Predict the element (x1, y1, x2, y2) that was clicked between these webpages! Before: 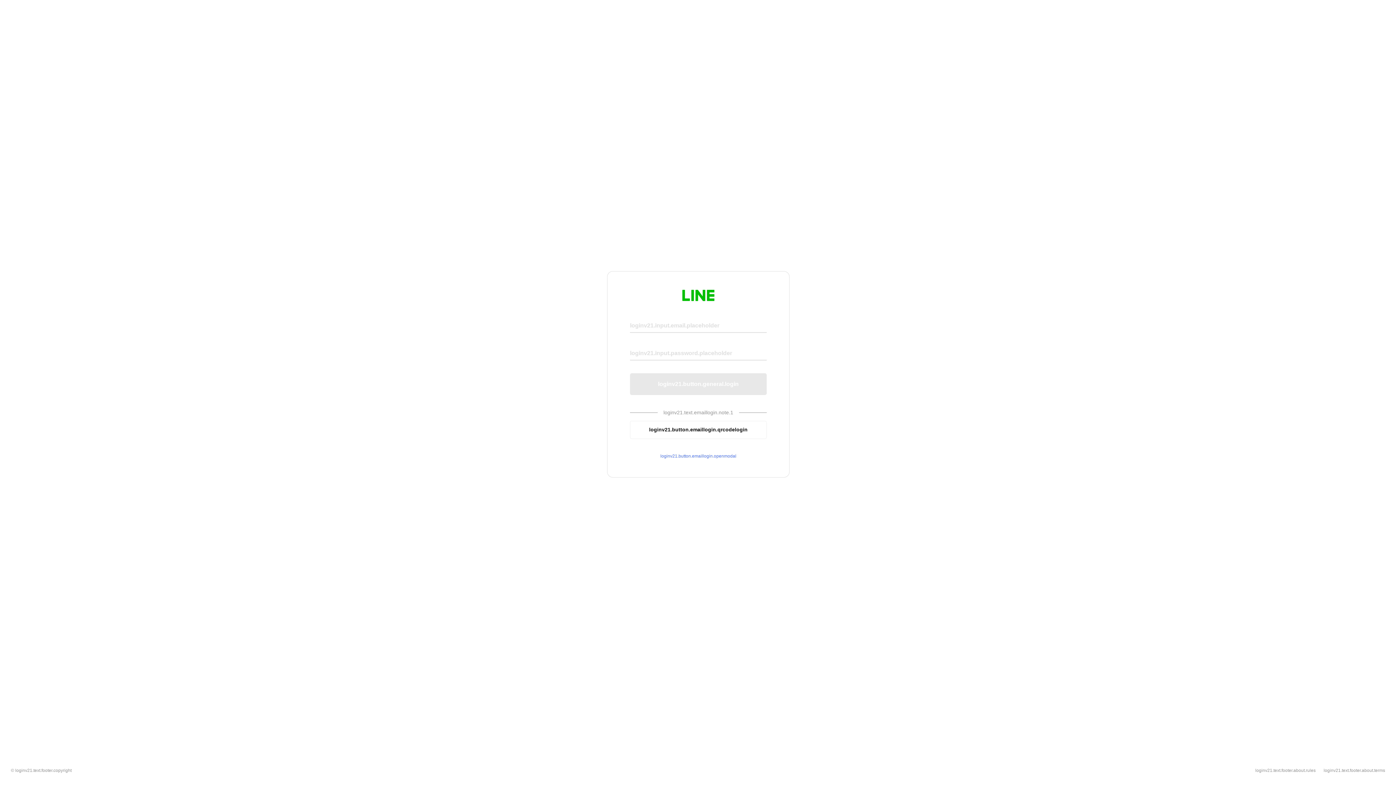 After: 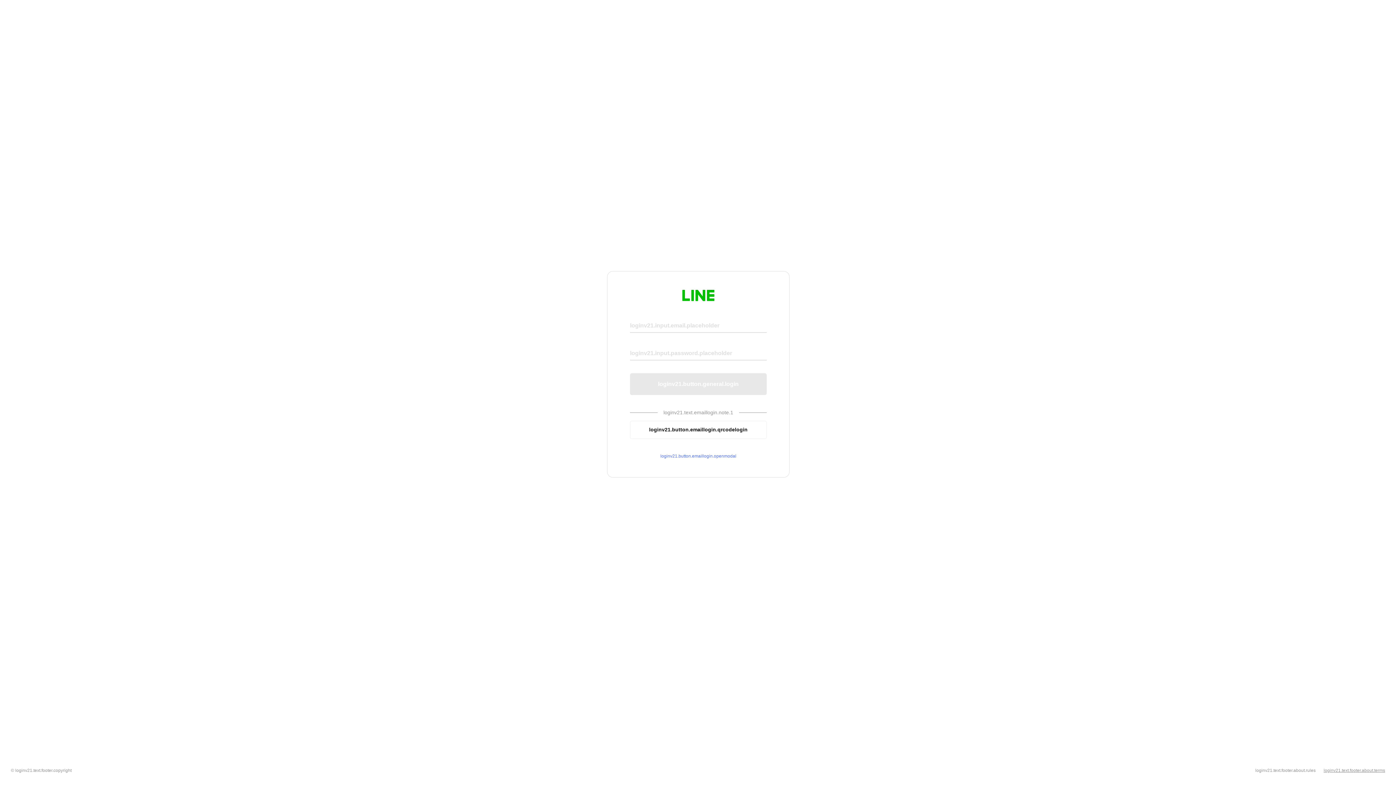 Action: bbox: (1324, 768, 1385, 773) label: loginv21.text.footer.about.terms